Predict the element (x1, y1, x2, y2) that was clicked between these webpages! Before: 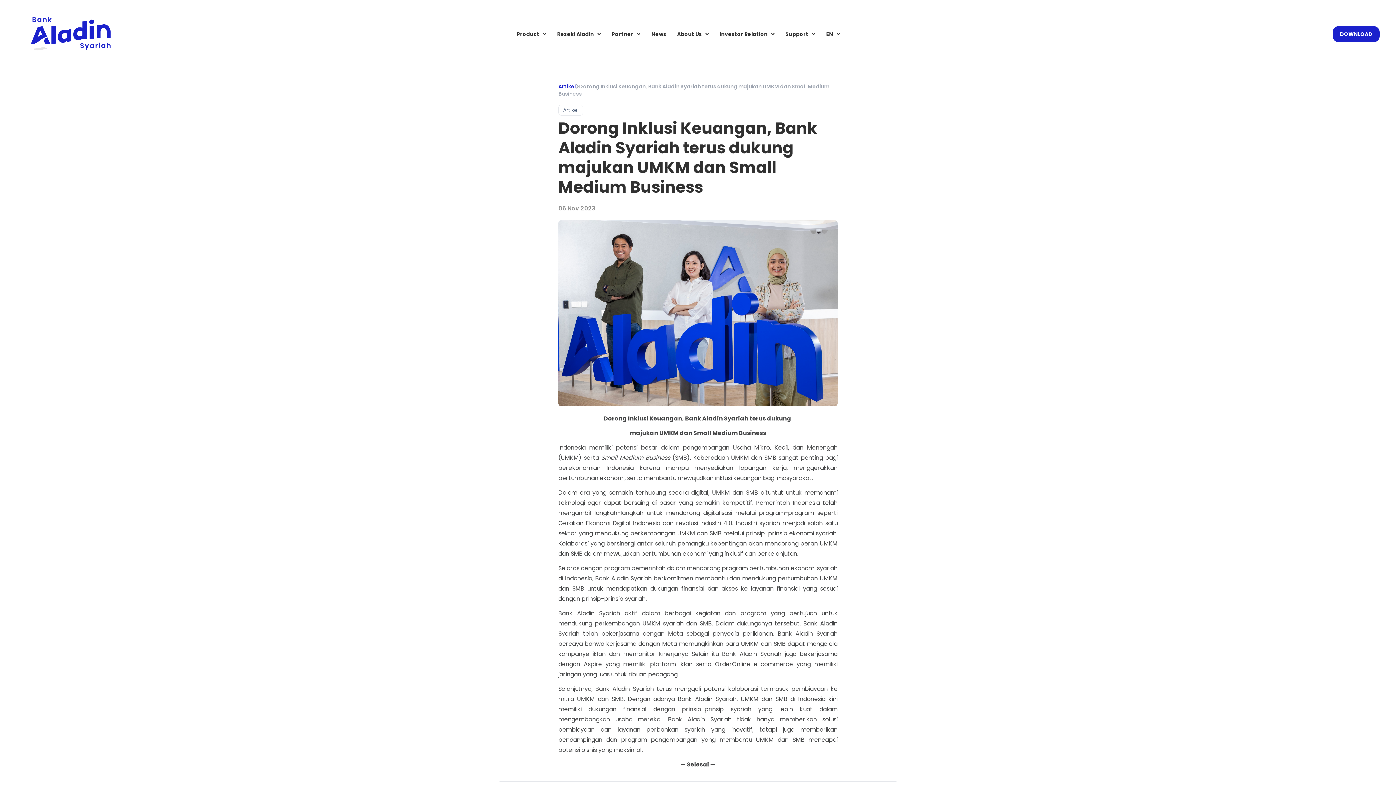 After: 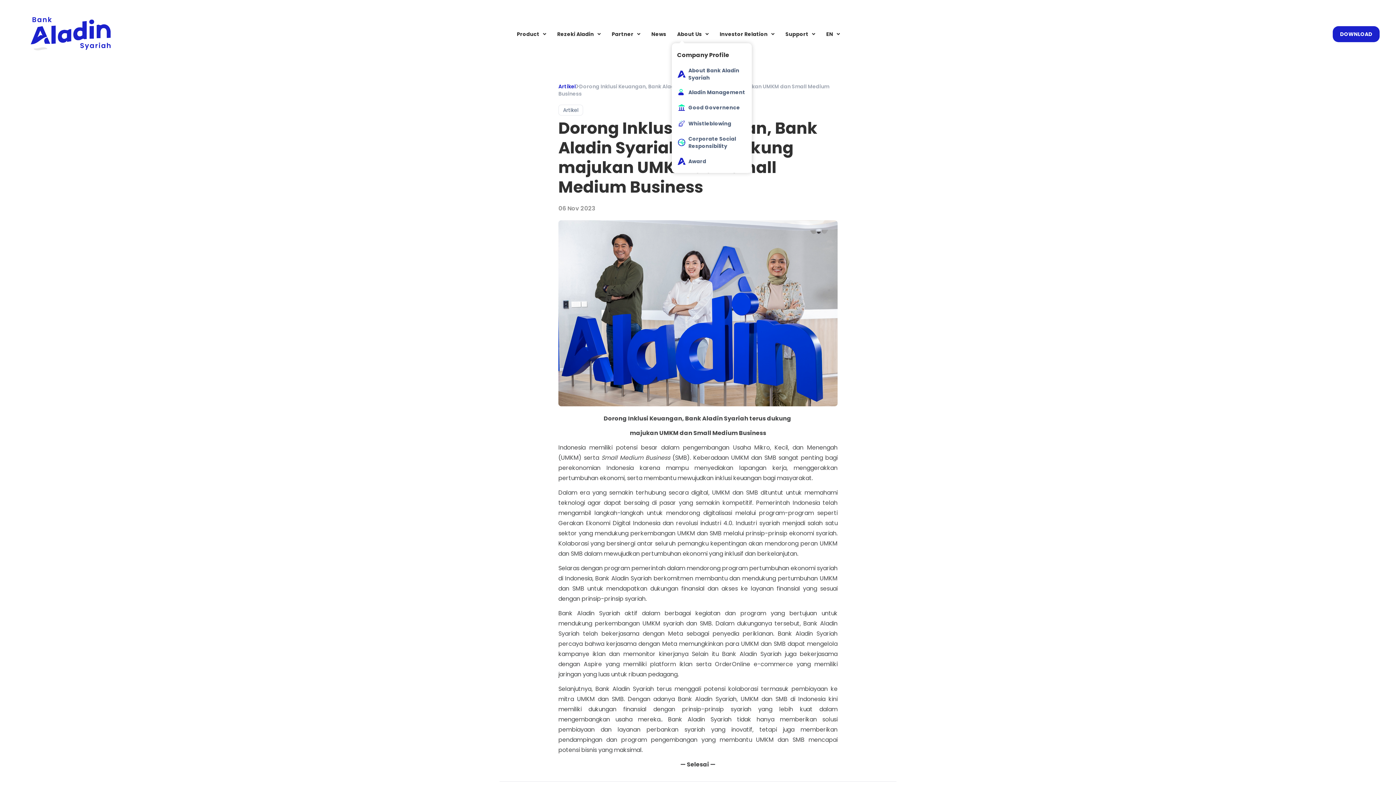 Action: bbox: (671, 25, 714, 43) label: About Us